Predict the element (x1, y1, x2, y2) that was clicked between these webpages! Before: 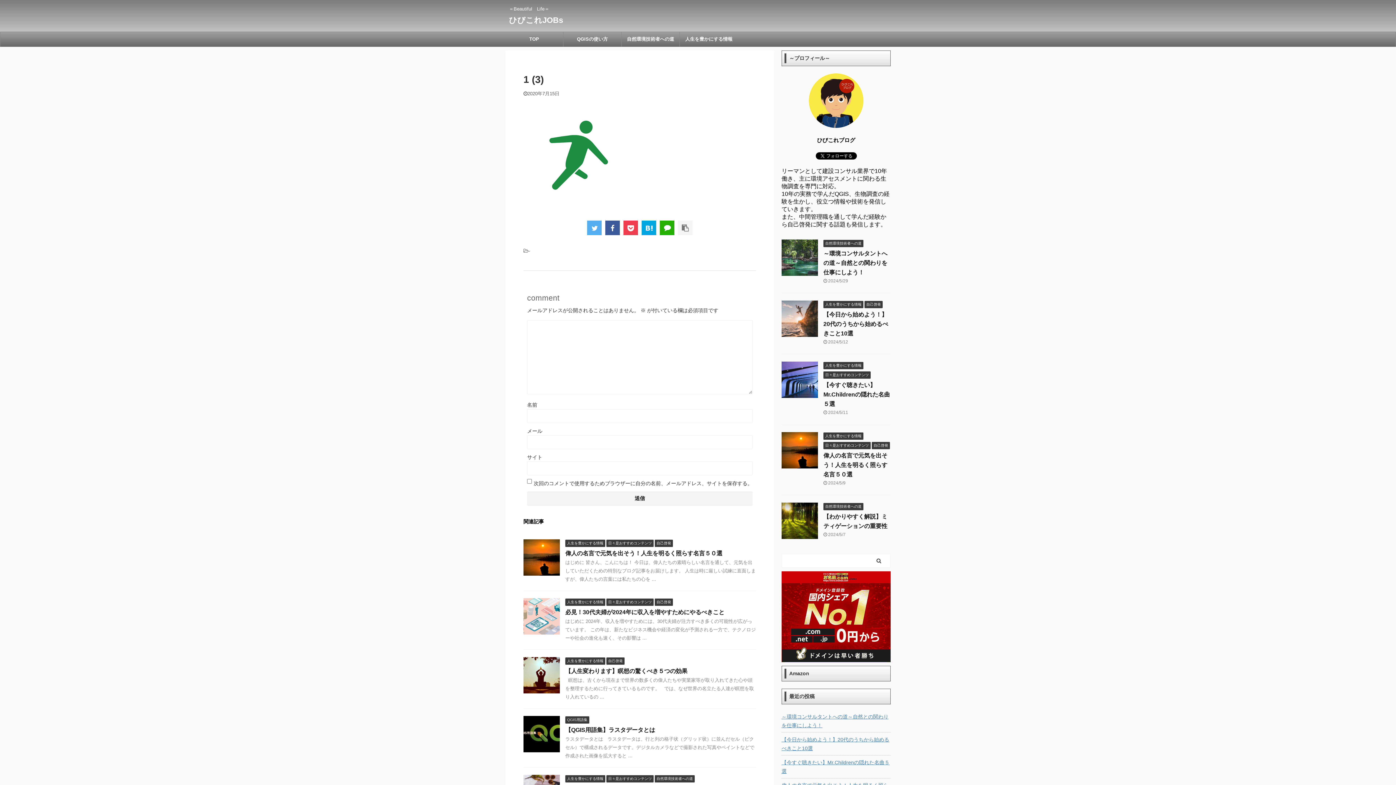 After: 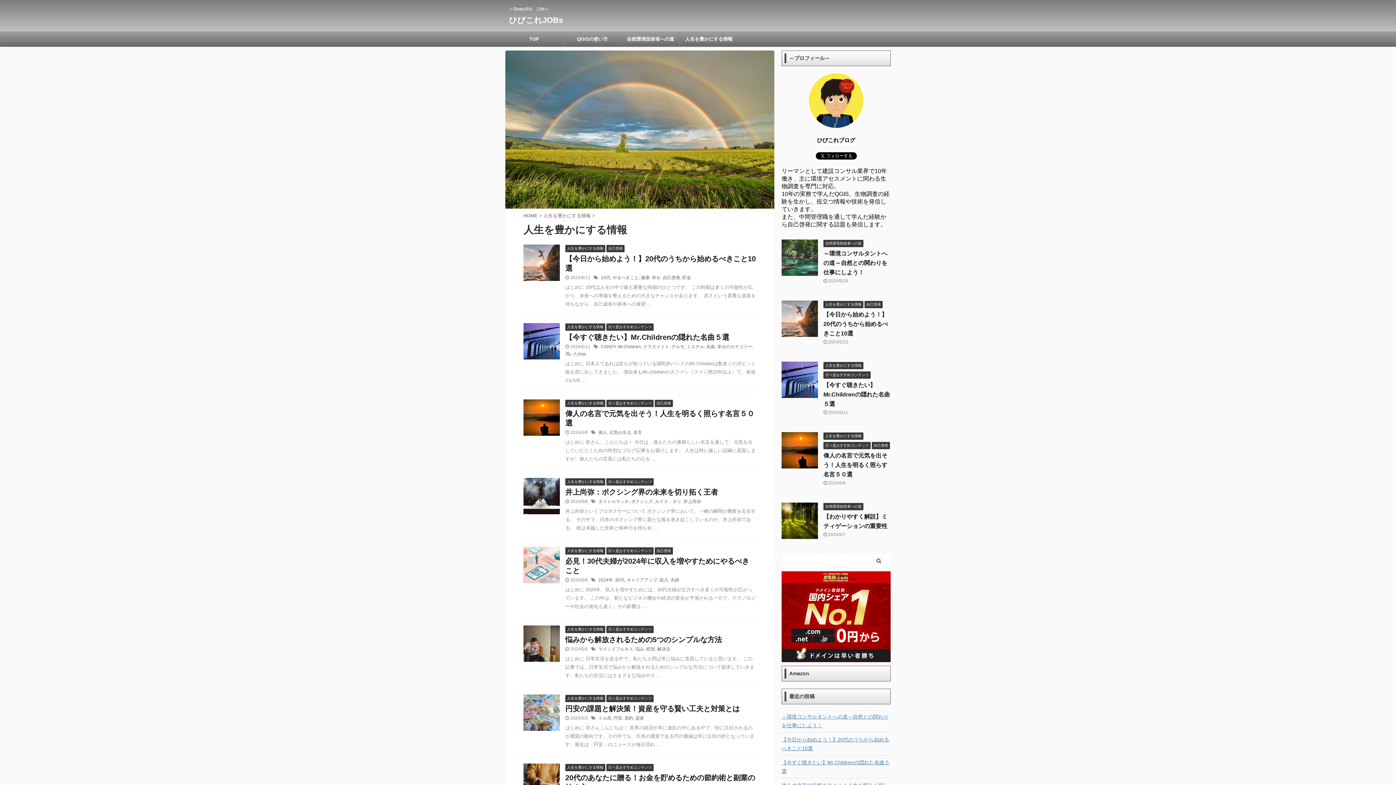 Action: bbox: (565, 776, 605, 781) label: 人生を豊かにする情報